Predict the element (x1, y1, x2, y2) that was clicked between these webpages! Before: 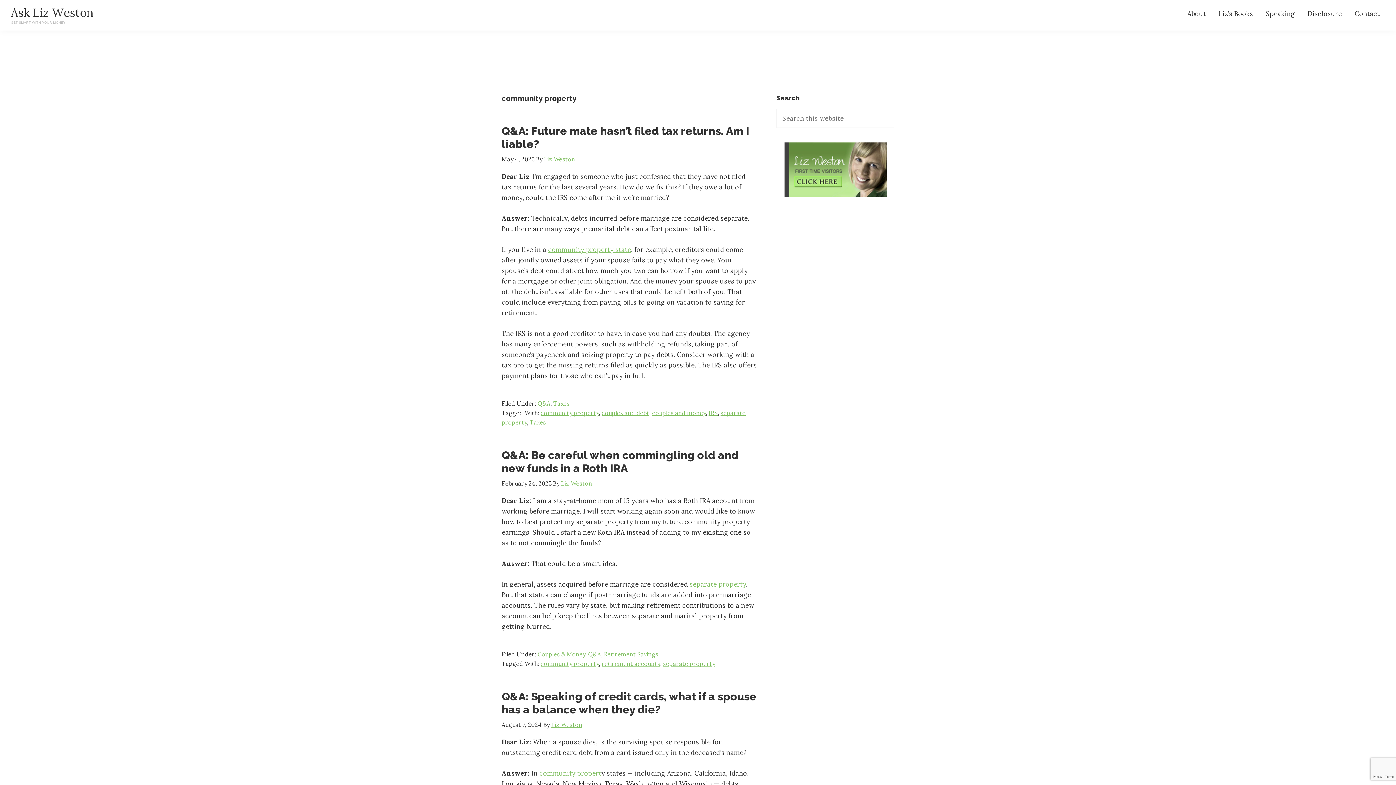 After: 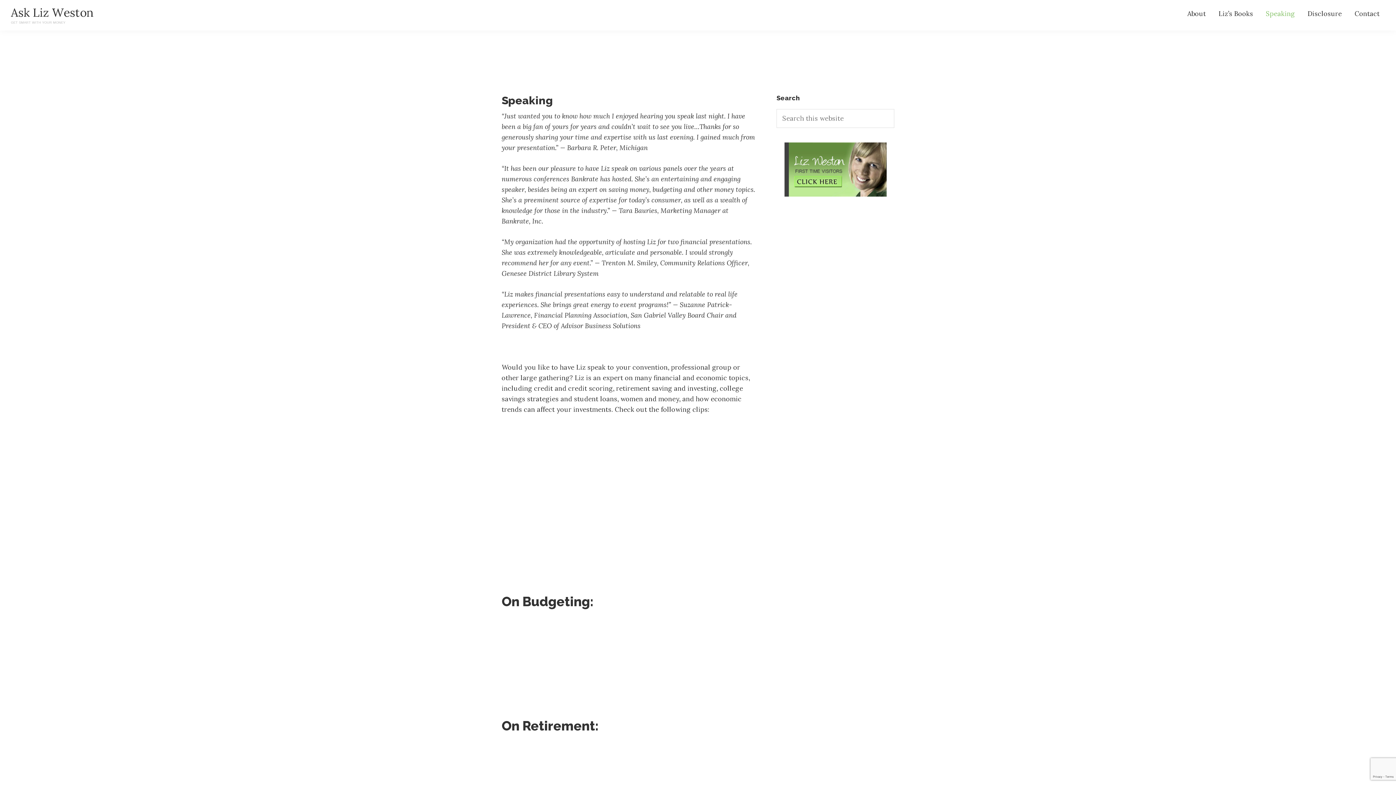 Action: bbox: (1260, 8, 1300, 18) label: Speaking